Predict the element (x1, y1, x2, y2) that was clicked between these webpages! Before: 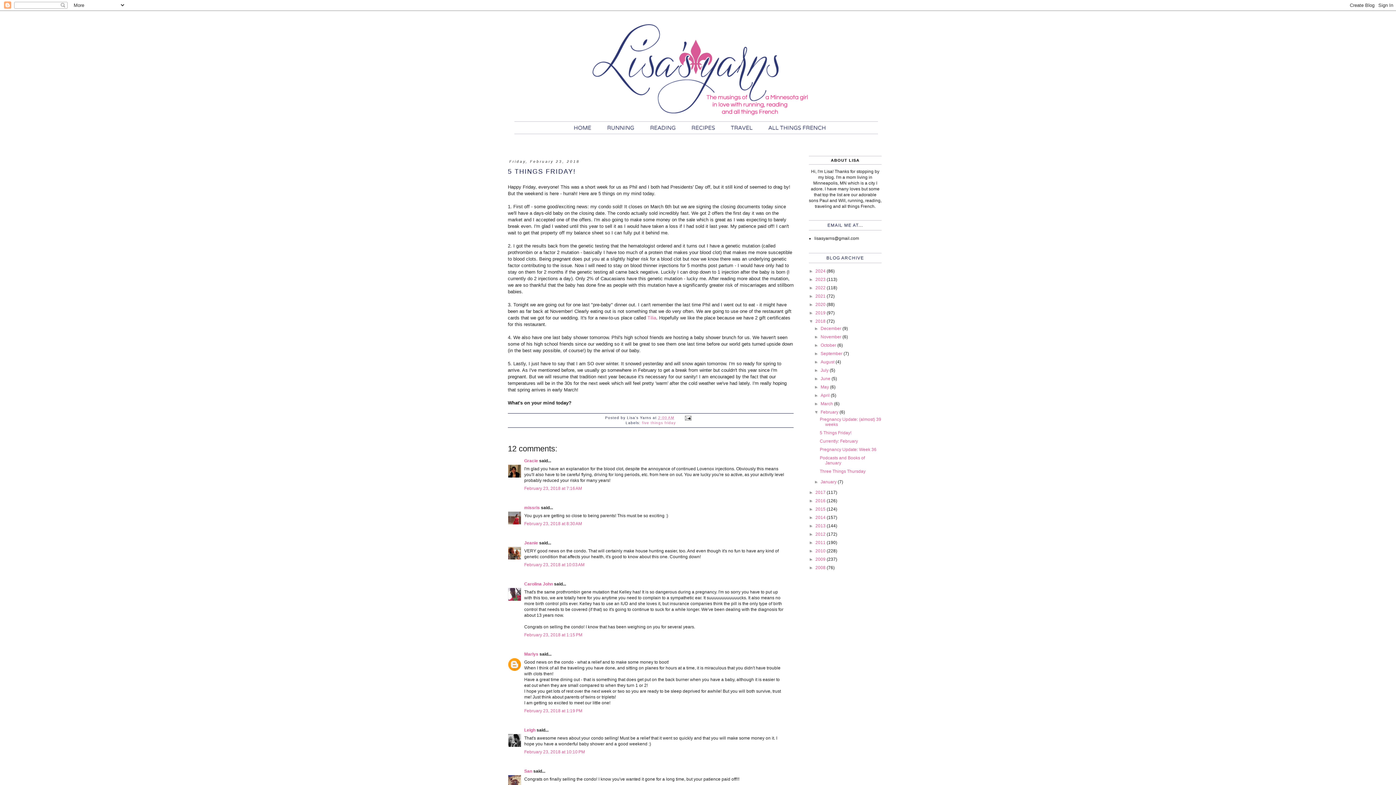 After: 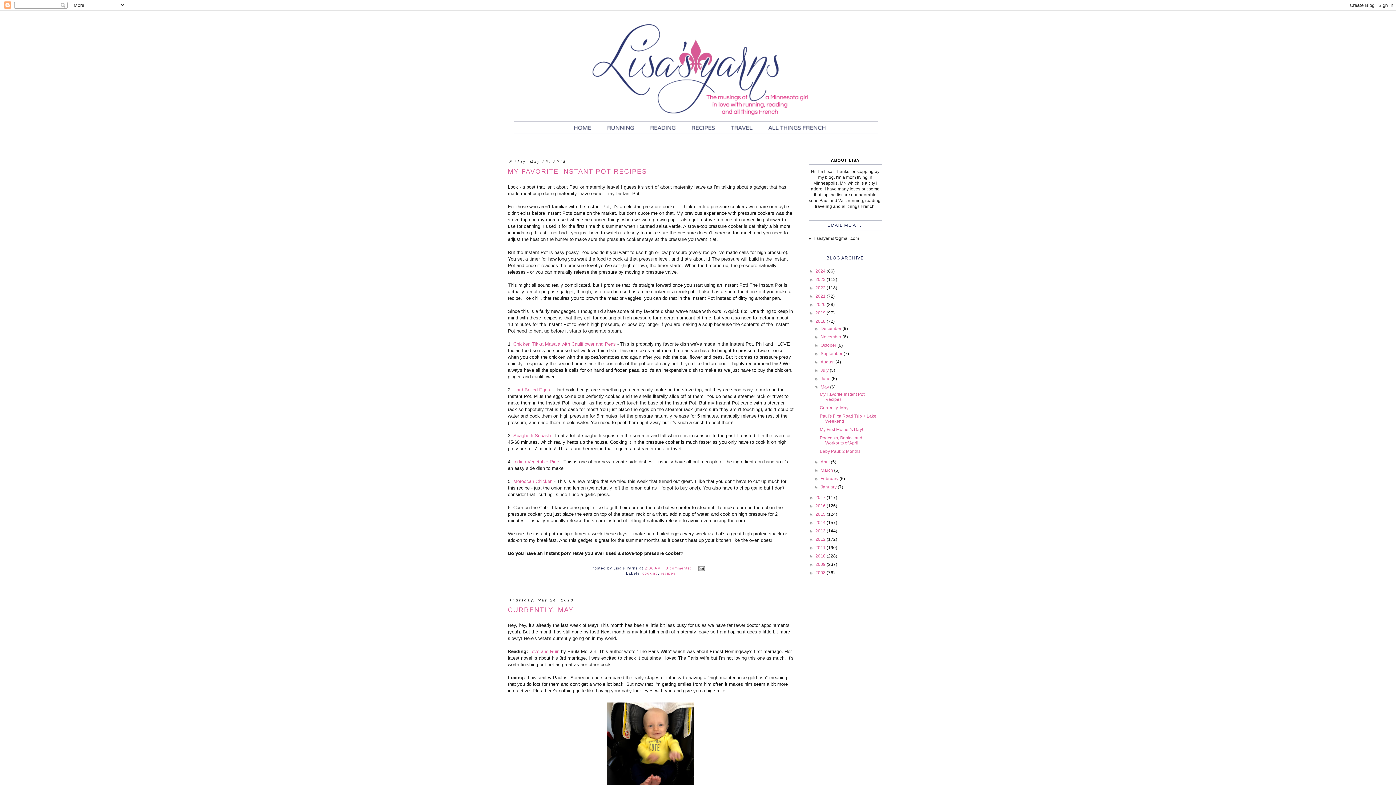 Action: label: May  bbox: (820, 384, 830, 389)